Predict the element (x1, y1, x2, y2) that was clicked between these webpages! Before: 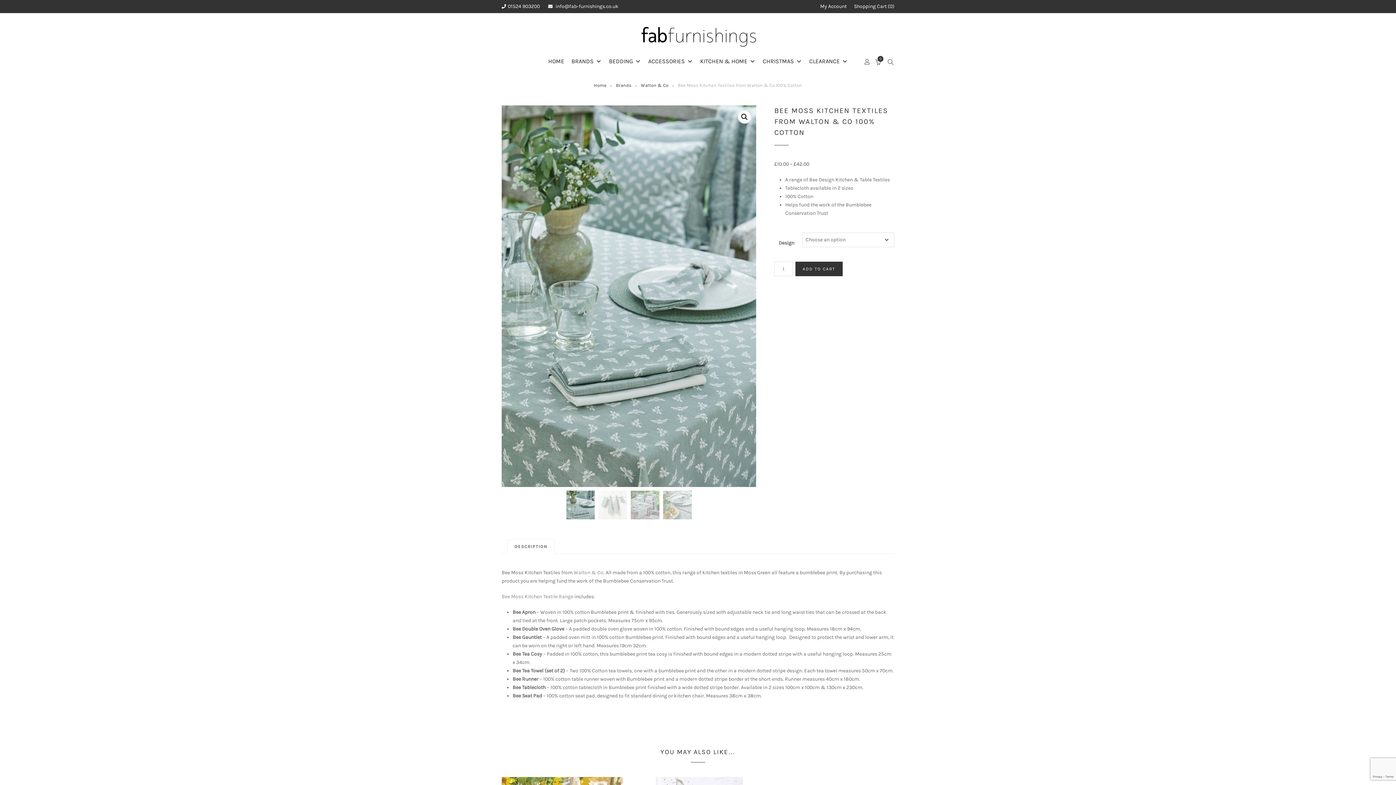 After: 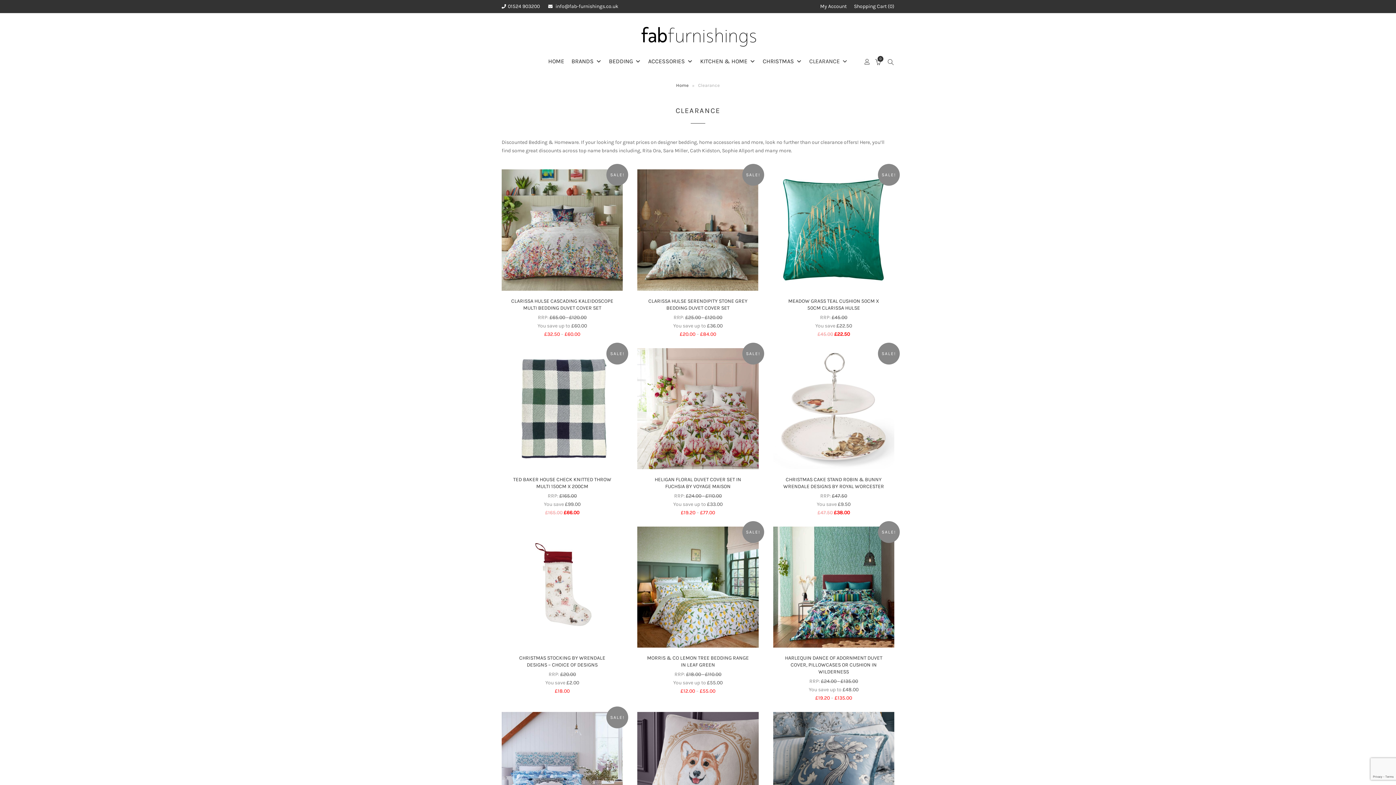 Action: label: CLEARANCE bbox: (805, 54, 851, 68)